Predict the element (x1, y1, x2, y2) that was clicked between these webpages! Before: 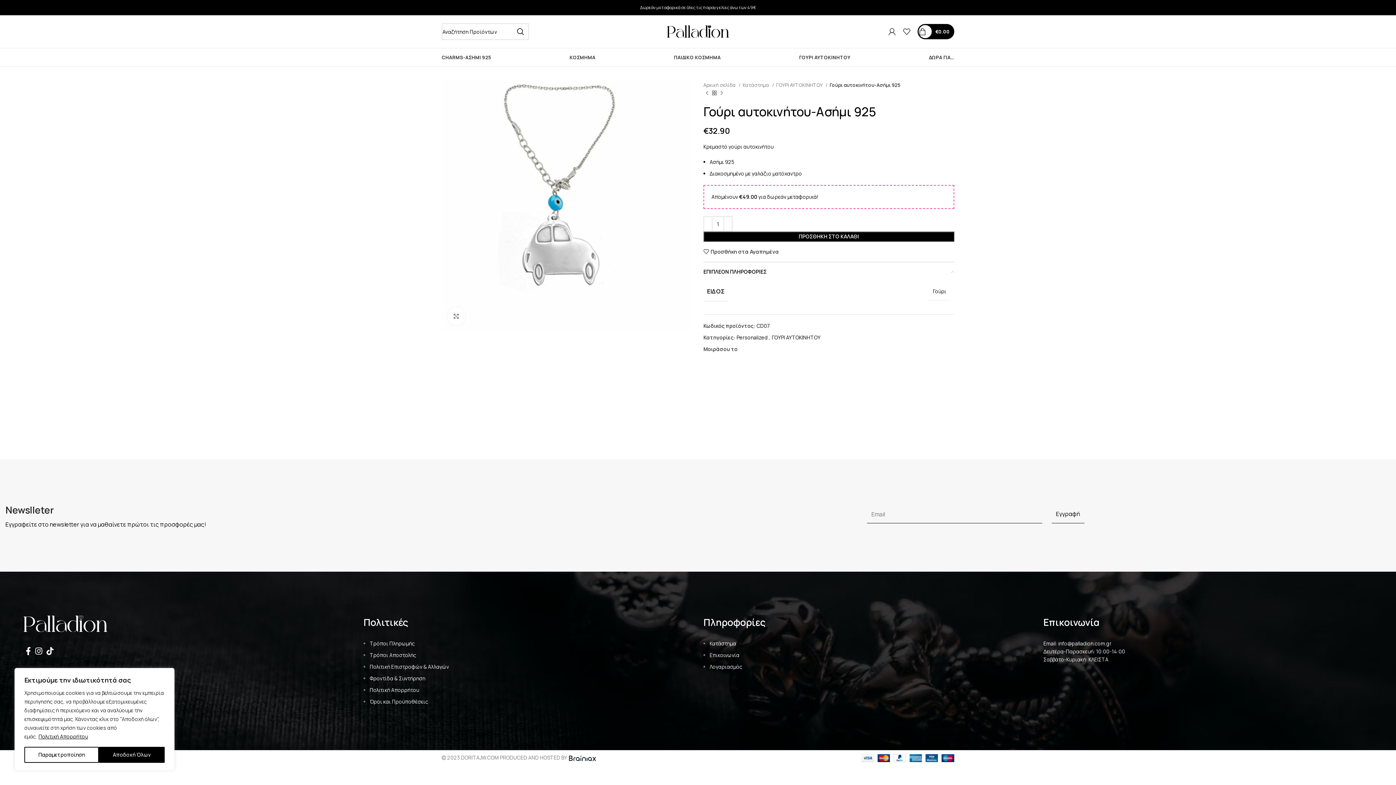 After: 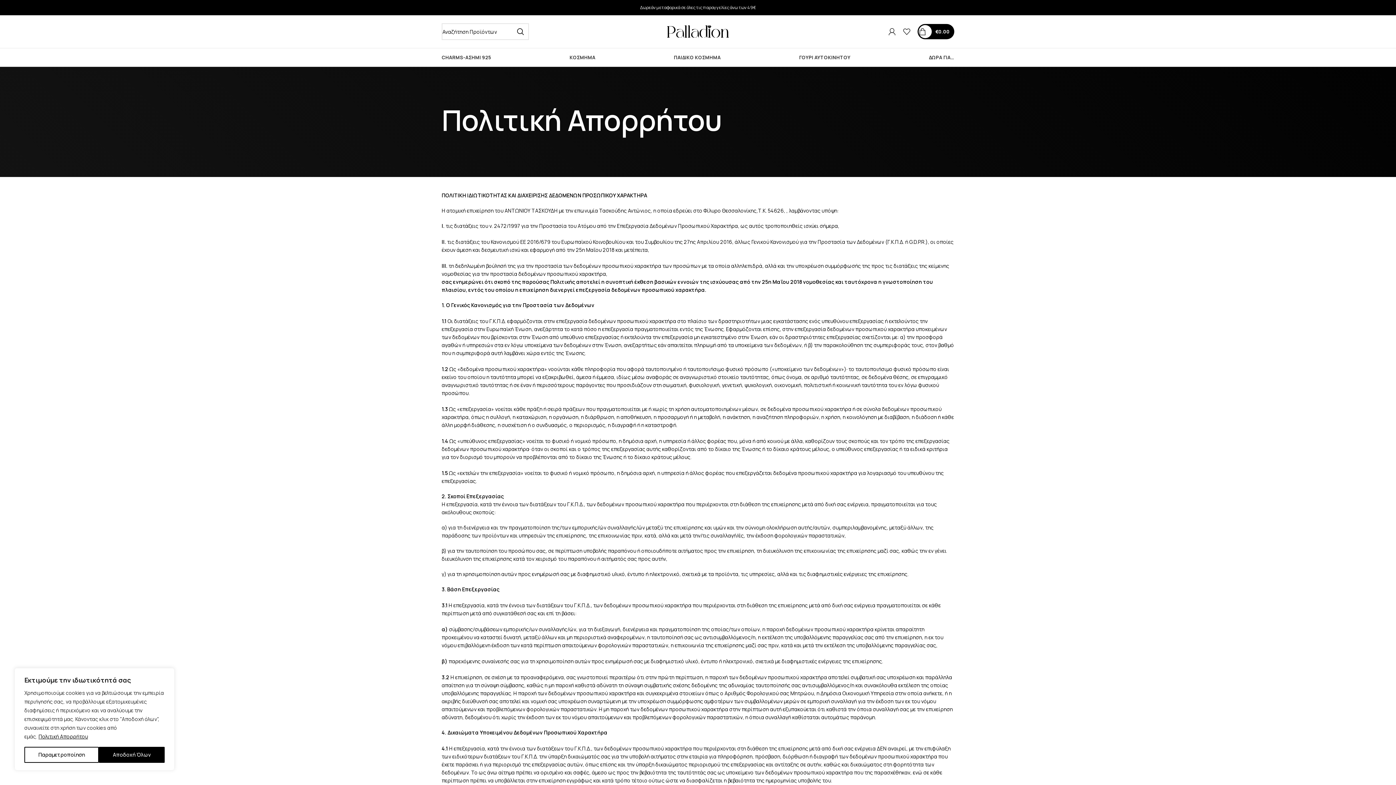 Action: label: Πολιτική Απορρήτου bbox: (369, 686, 419, 693)